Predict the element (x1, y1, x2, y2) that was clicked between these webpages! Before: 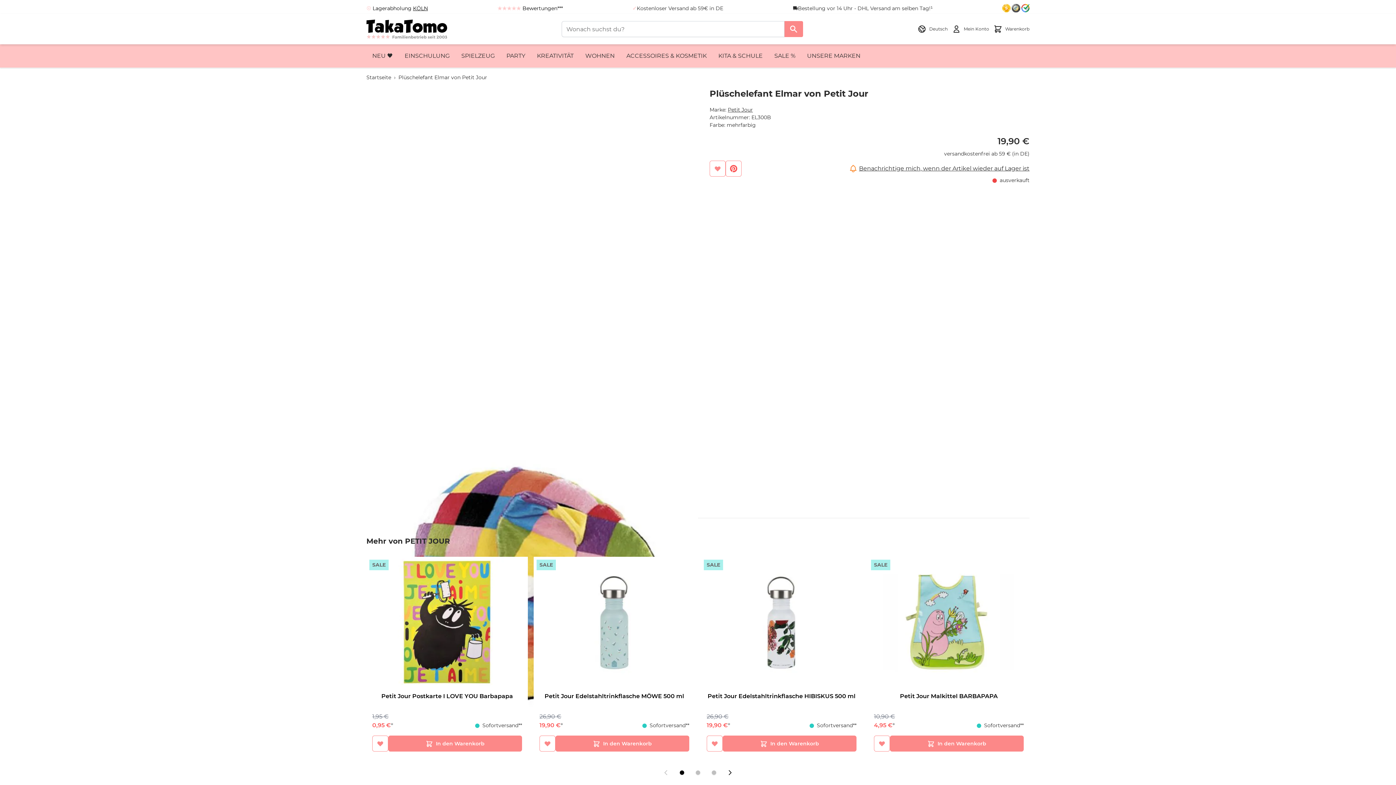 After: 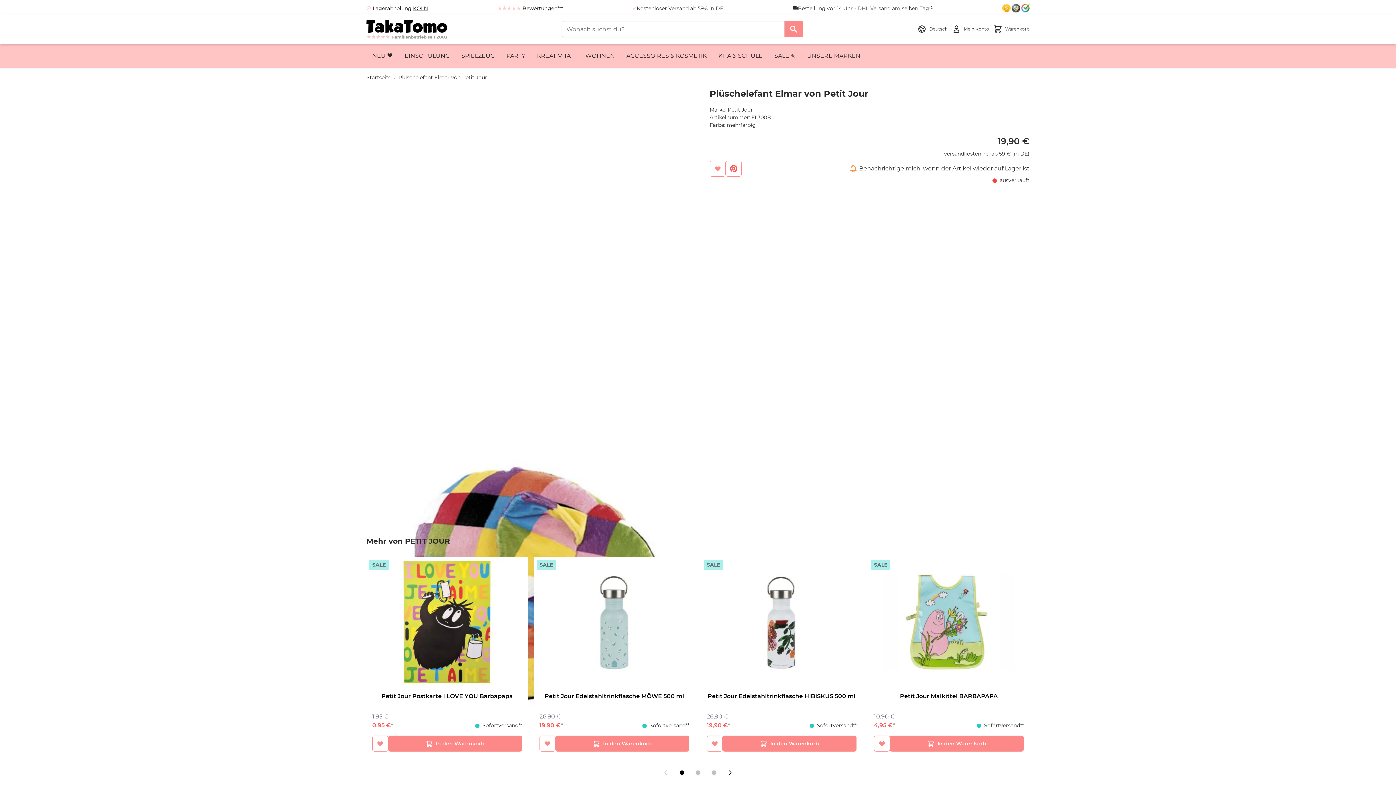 Action: label:  Bewertungen*** bbox: (521, 4, 563, 12)